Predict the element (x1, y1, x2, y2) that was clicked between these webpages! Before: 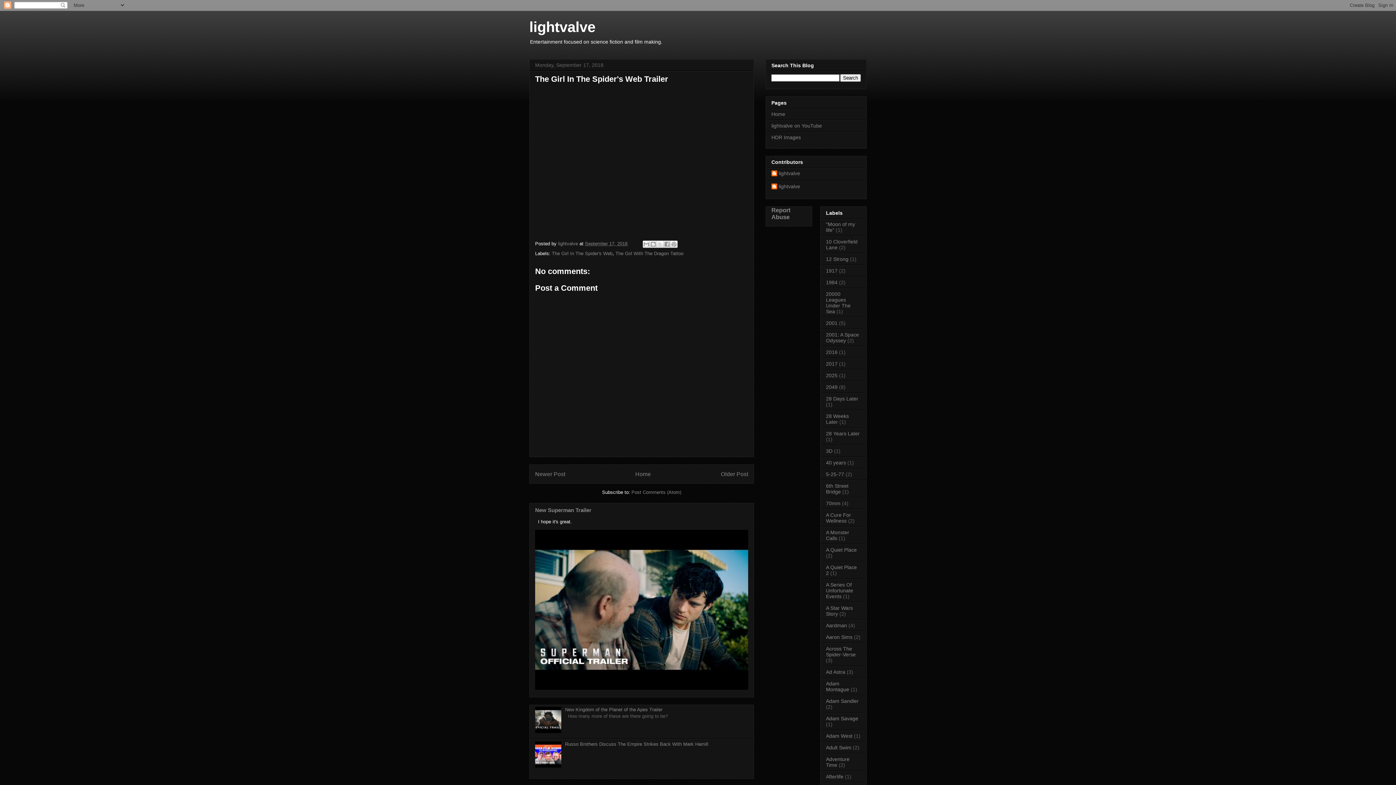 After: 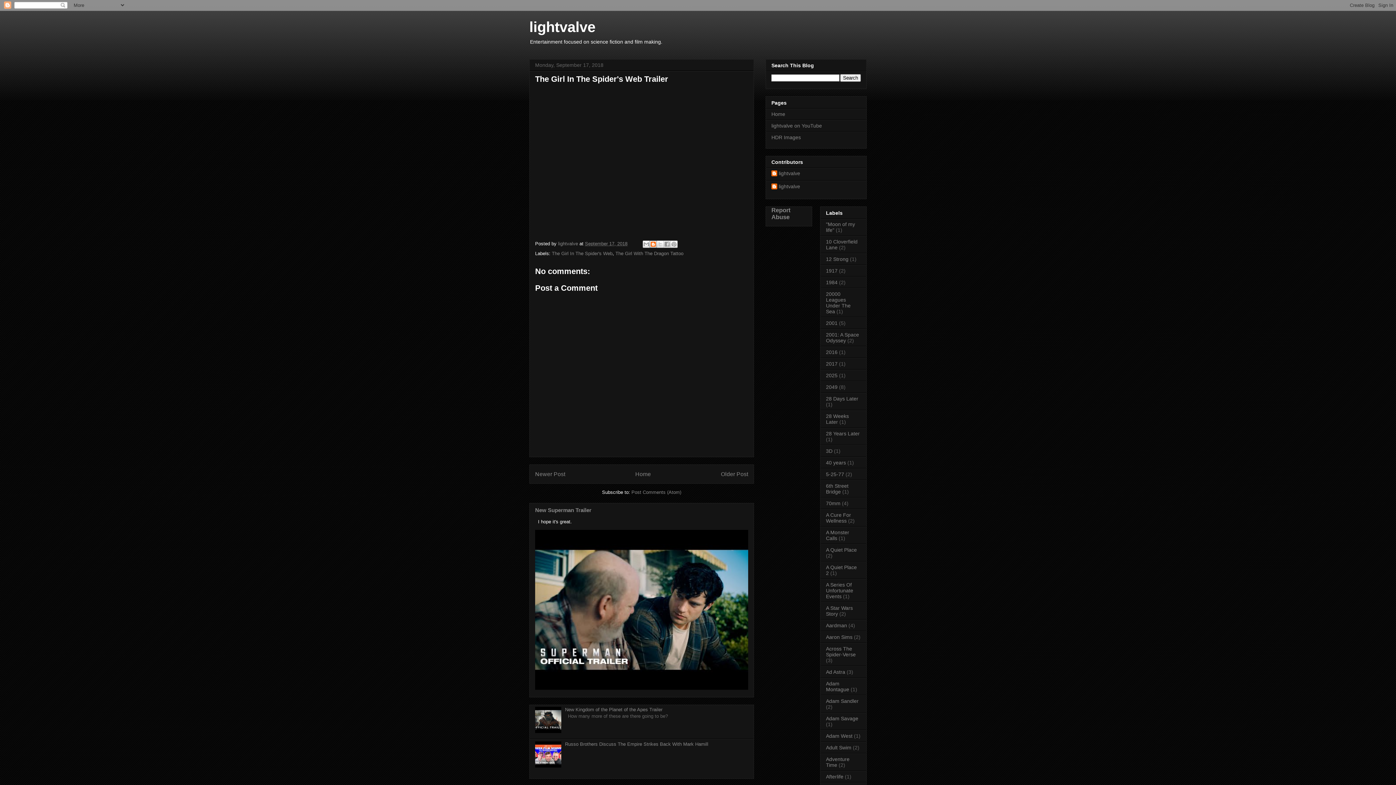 Action: label: BlogThis! bbox: (649, 240, 657, 248)